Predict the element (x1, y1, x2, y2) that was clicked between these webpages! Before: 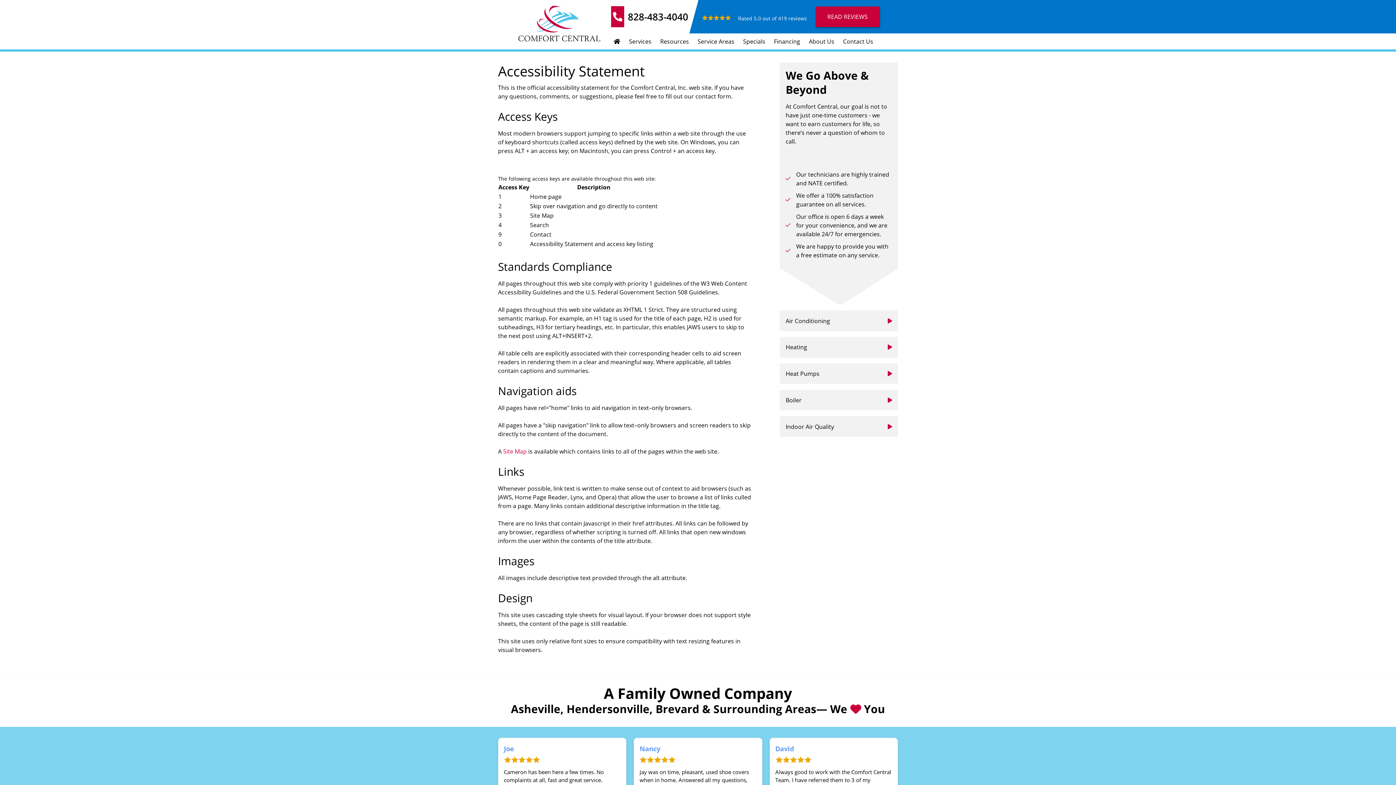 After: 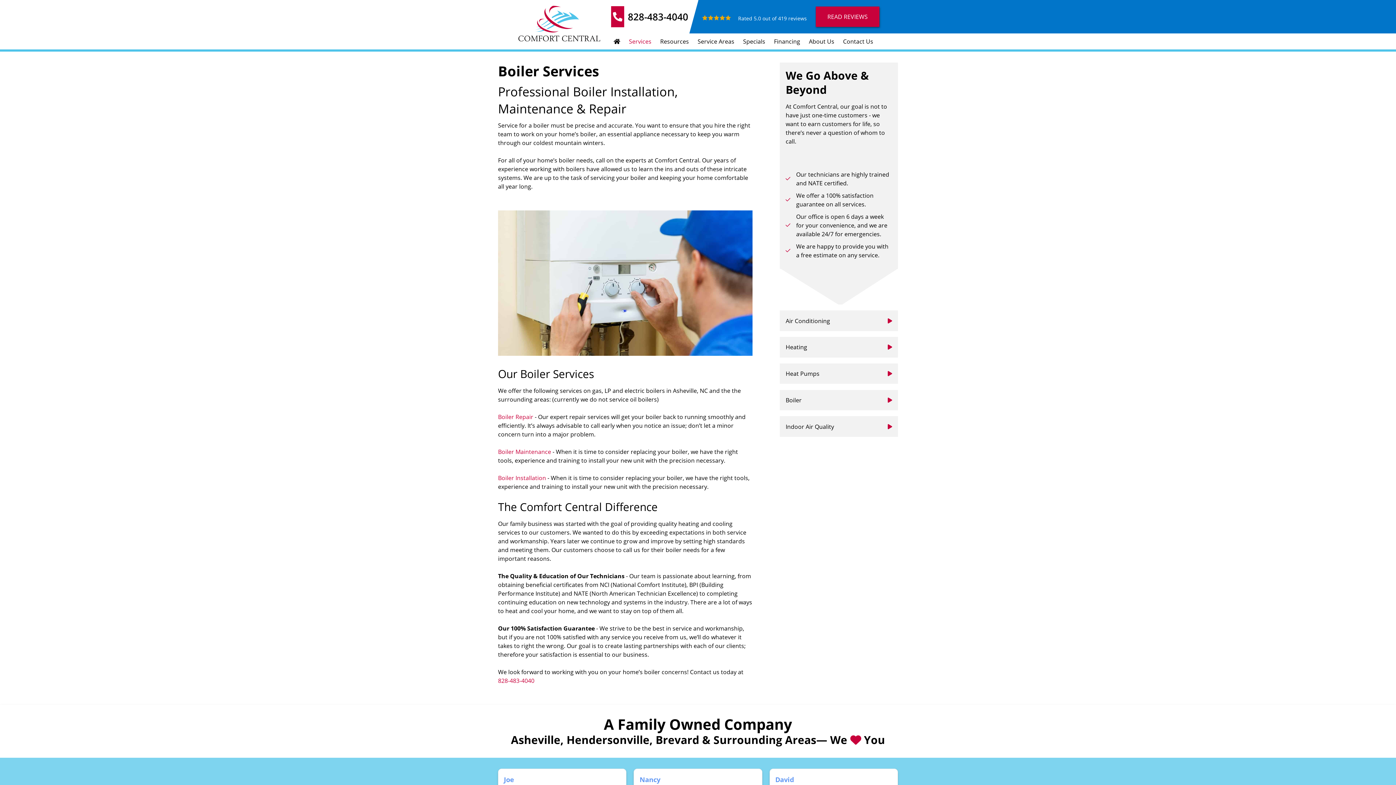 Action: label: Boiler bbox: (780, 390, 898, 410)